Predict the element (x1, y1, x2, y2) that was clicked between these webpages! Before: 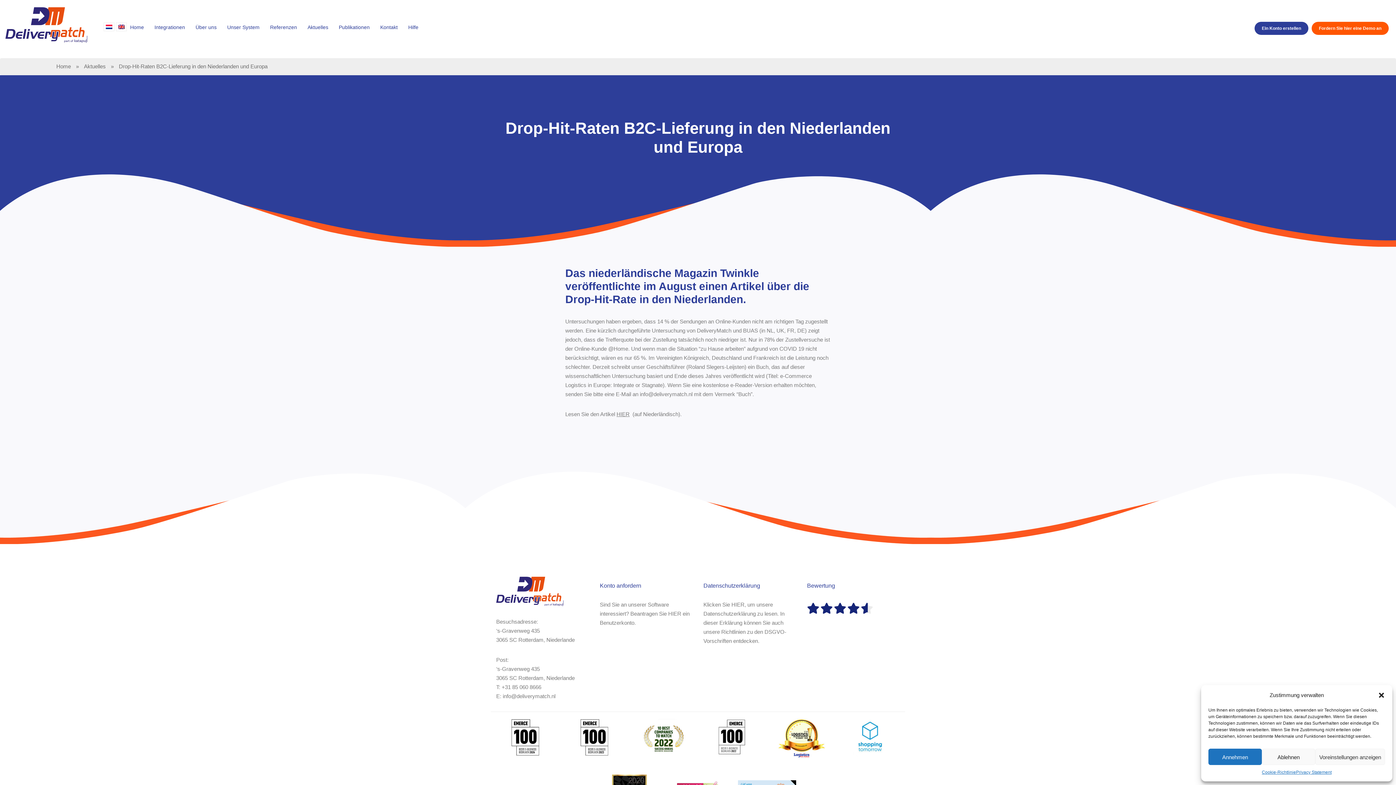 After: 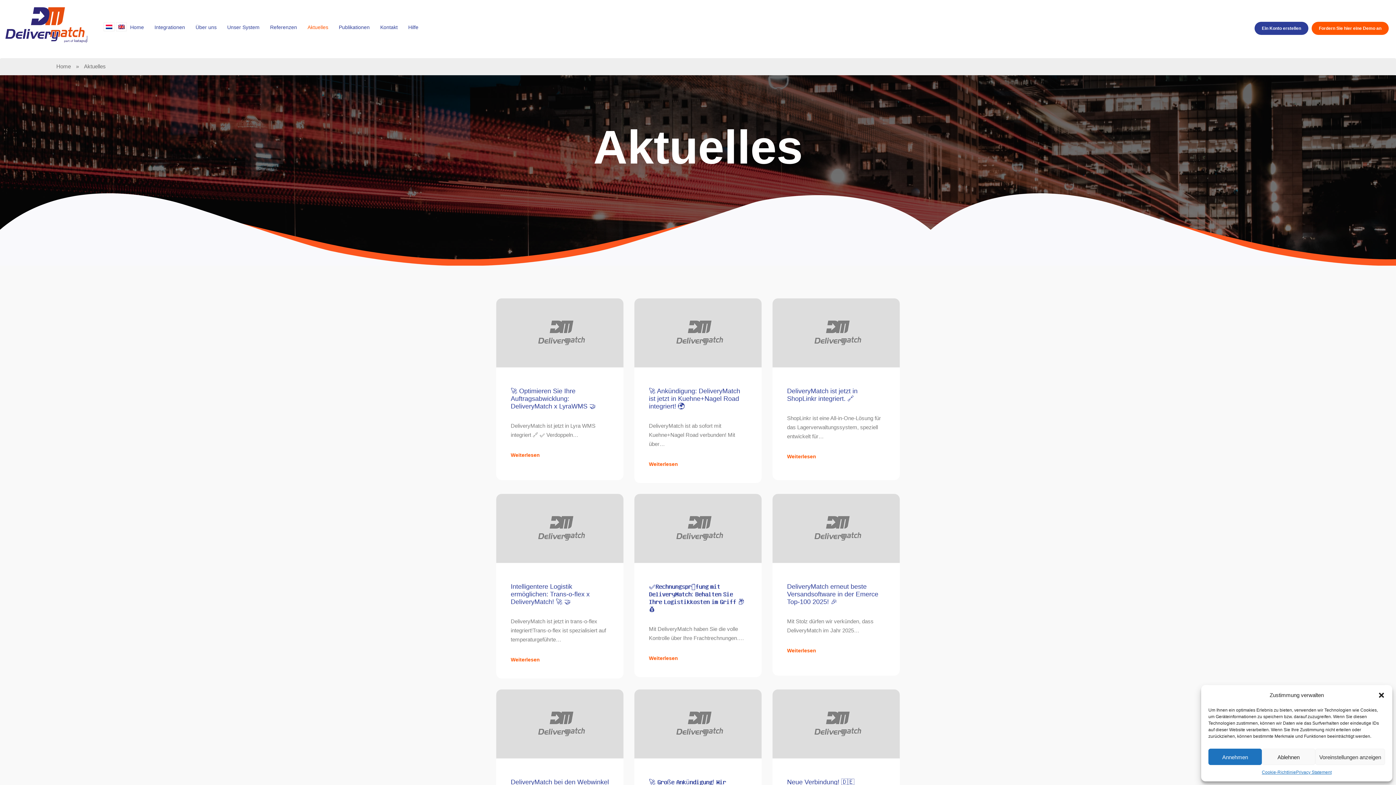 Action: label: Aktuelles bbox: (84, 61, 109, 70)